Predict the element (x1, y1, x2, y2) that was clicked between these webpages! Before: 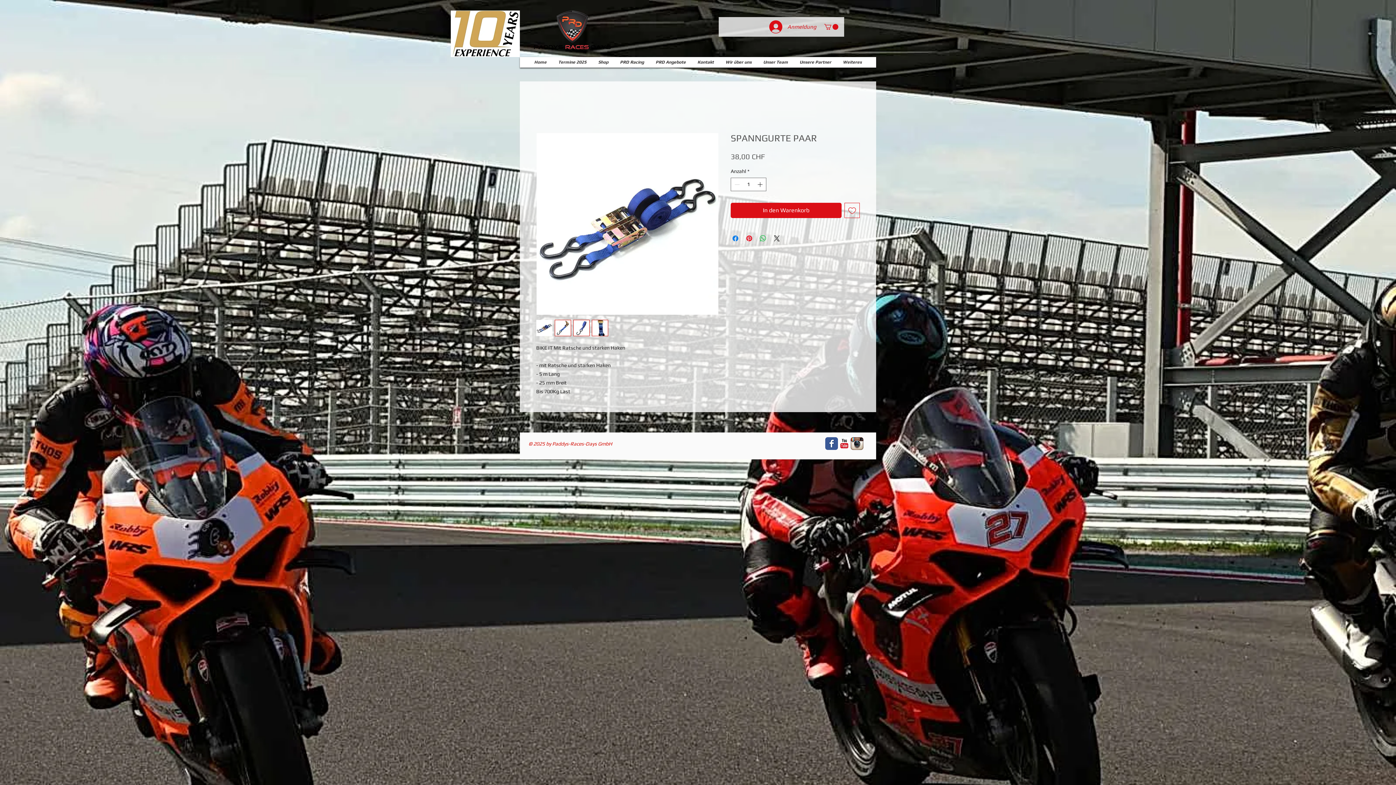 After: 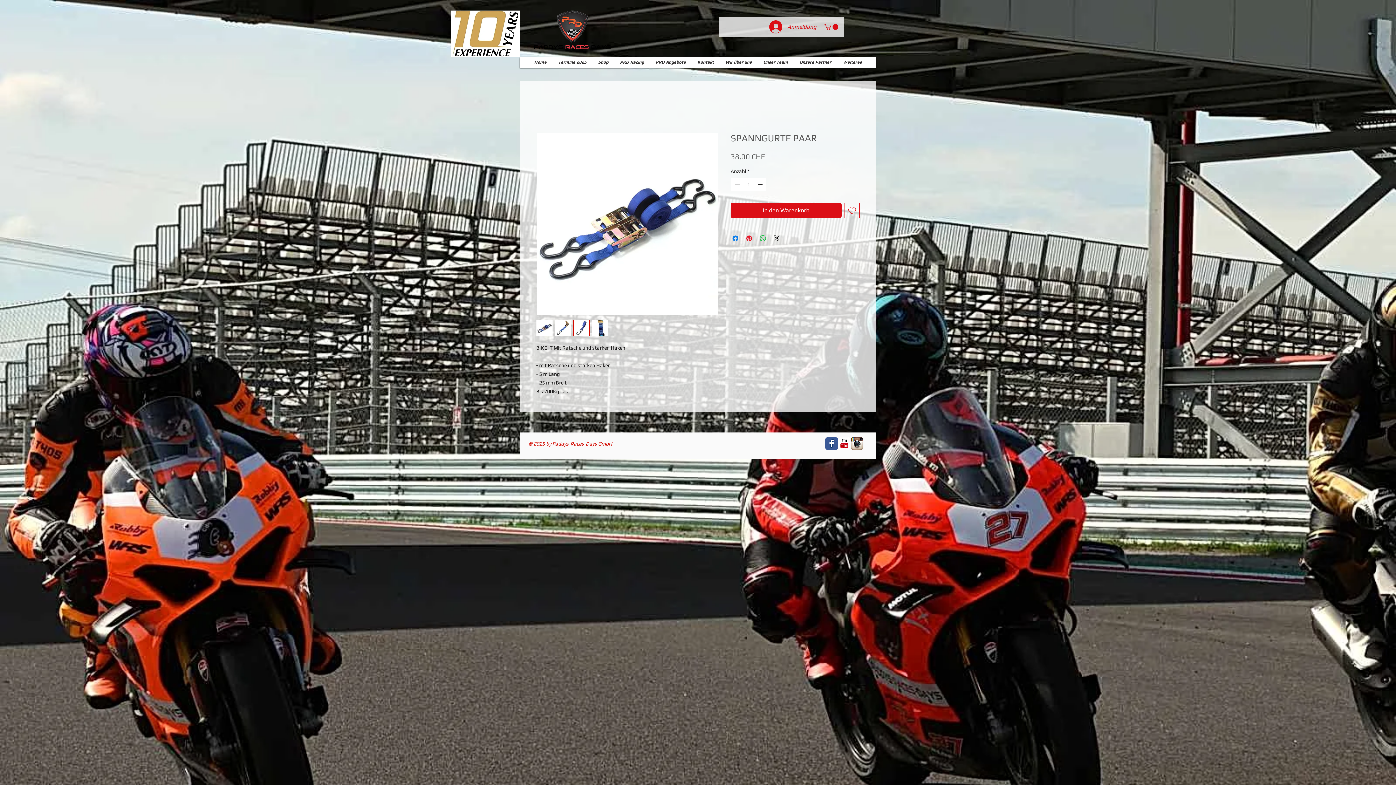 Action: bbox: (838, 437, 850, 450) label: YouTube-Classic 